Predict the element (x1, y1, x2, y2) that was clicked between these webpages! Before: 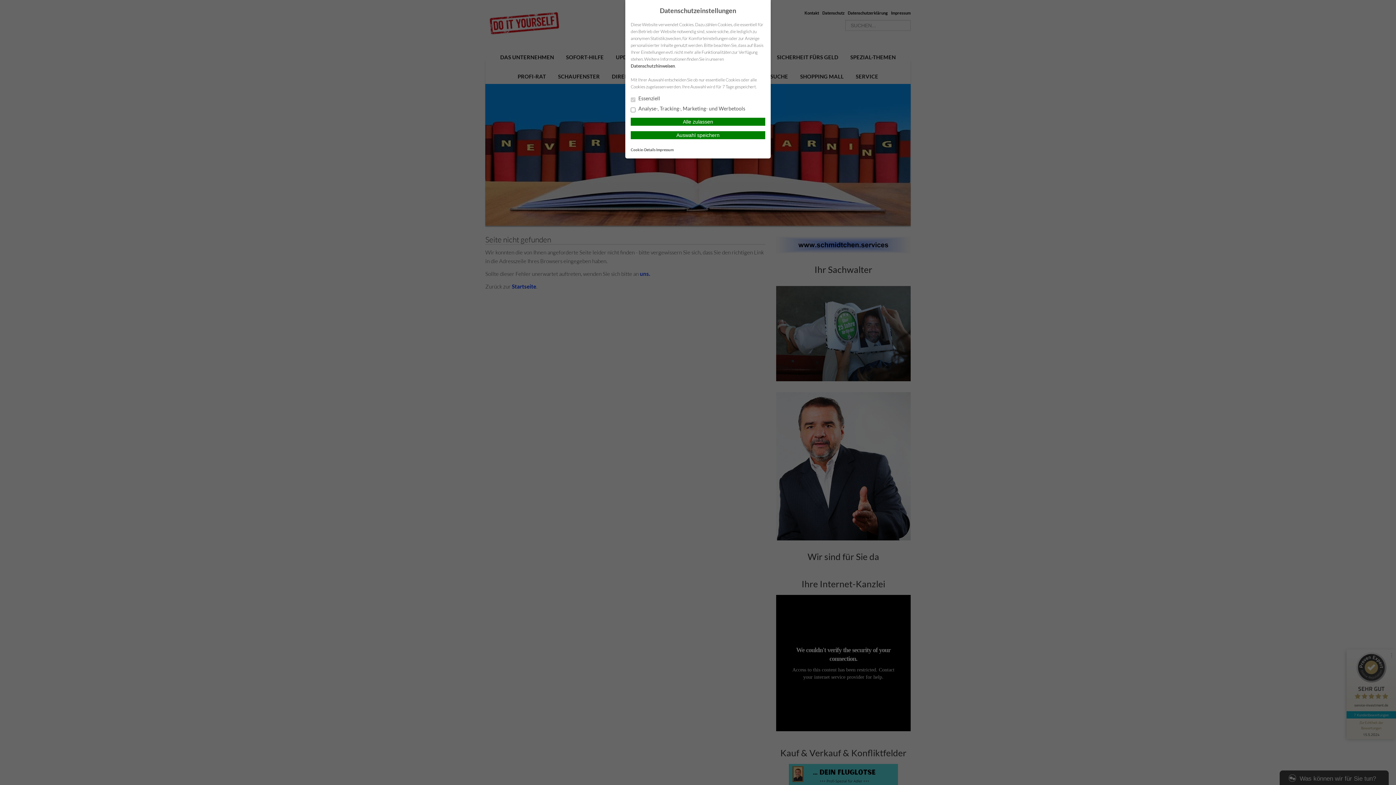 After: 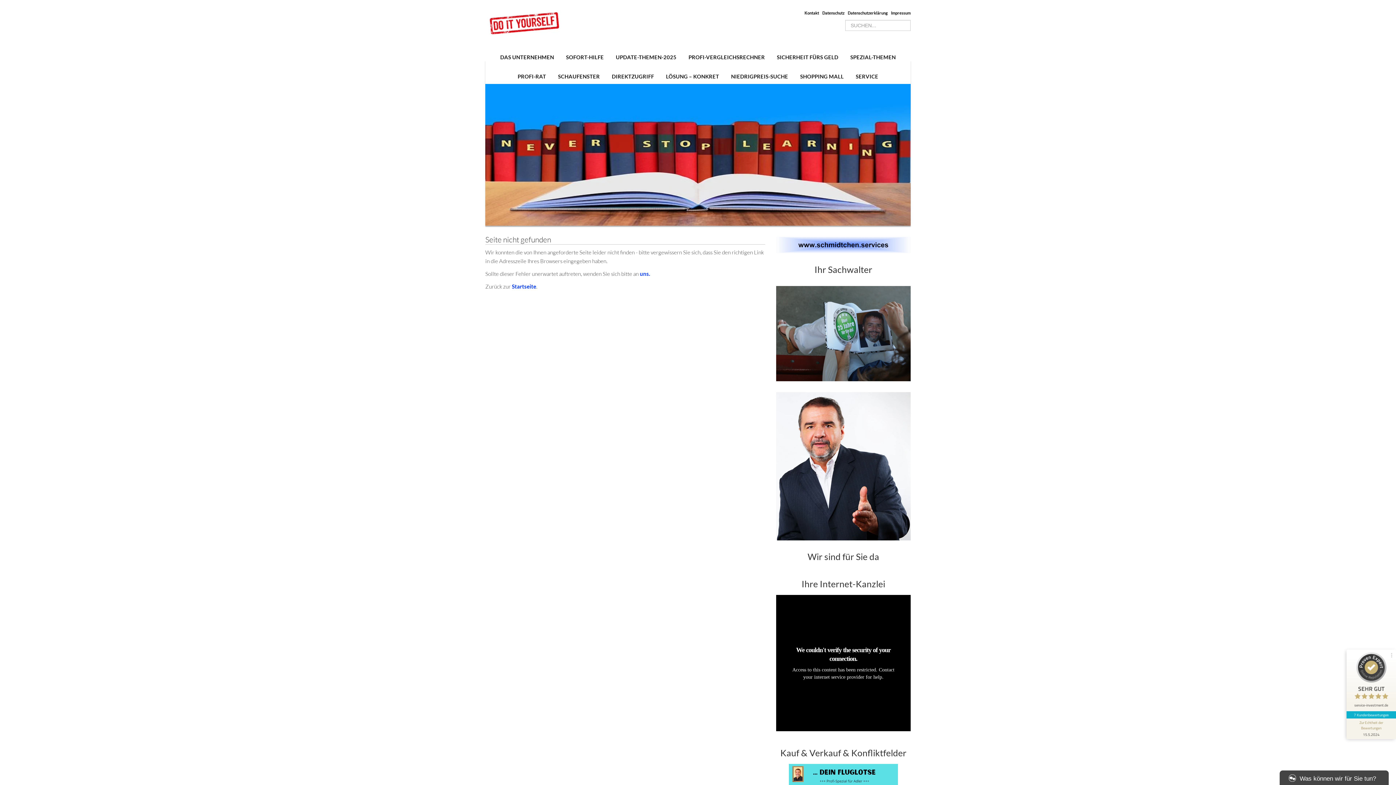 Action: bbox: (630, 117, 765, 125) label: Alle zulassen